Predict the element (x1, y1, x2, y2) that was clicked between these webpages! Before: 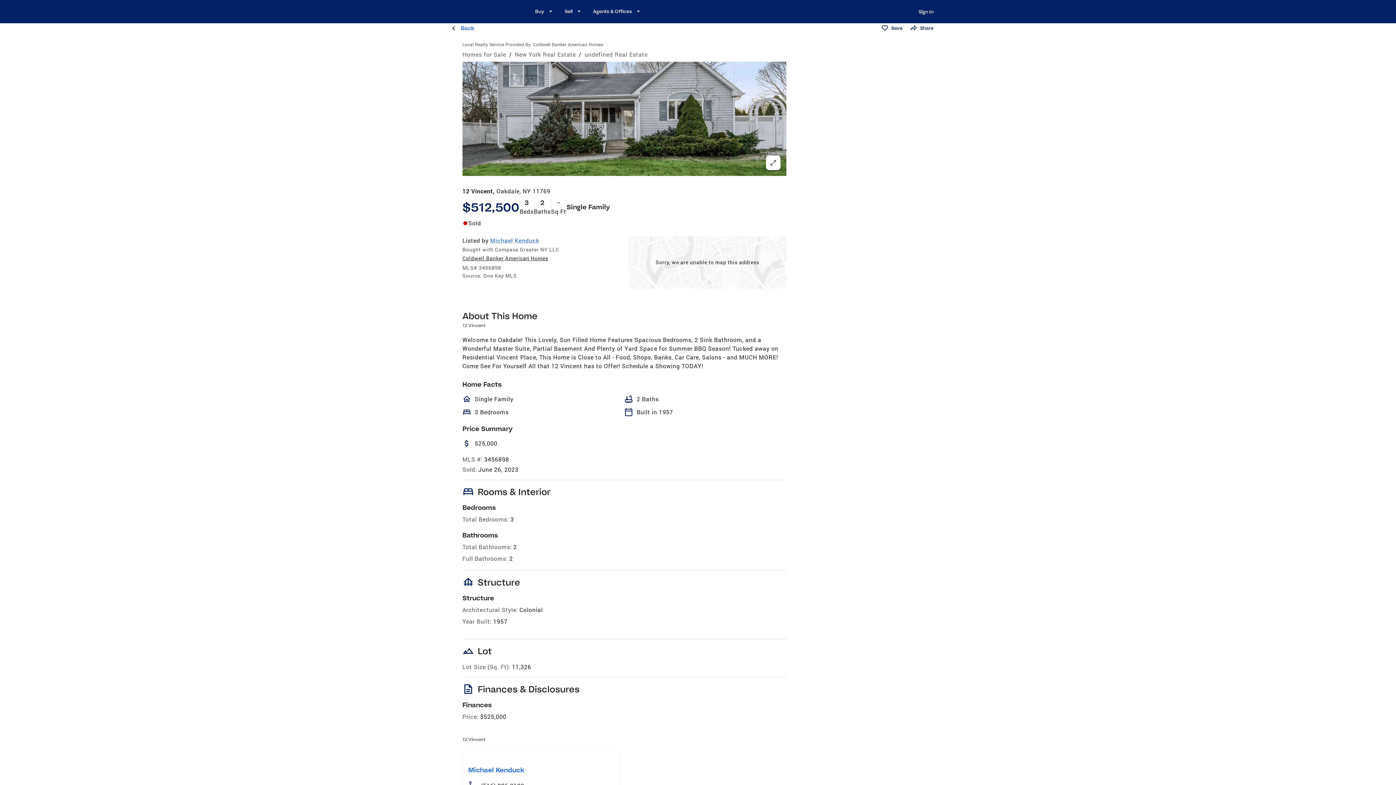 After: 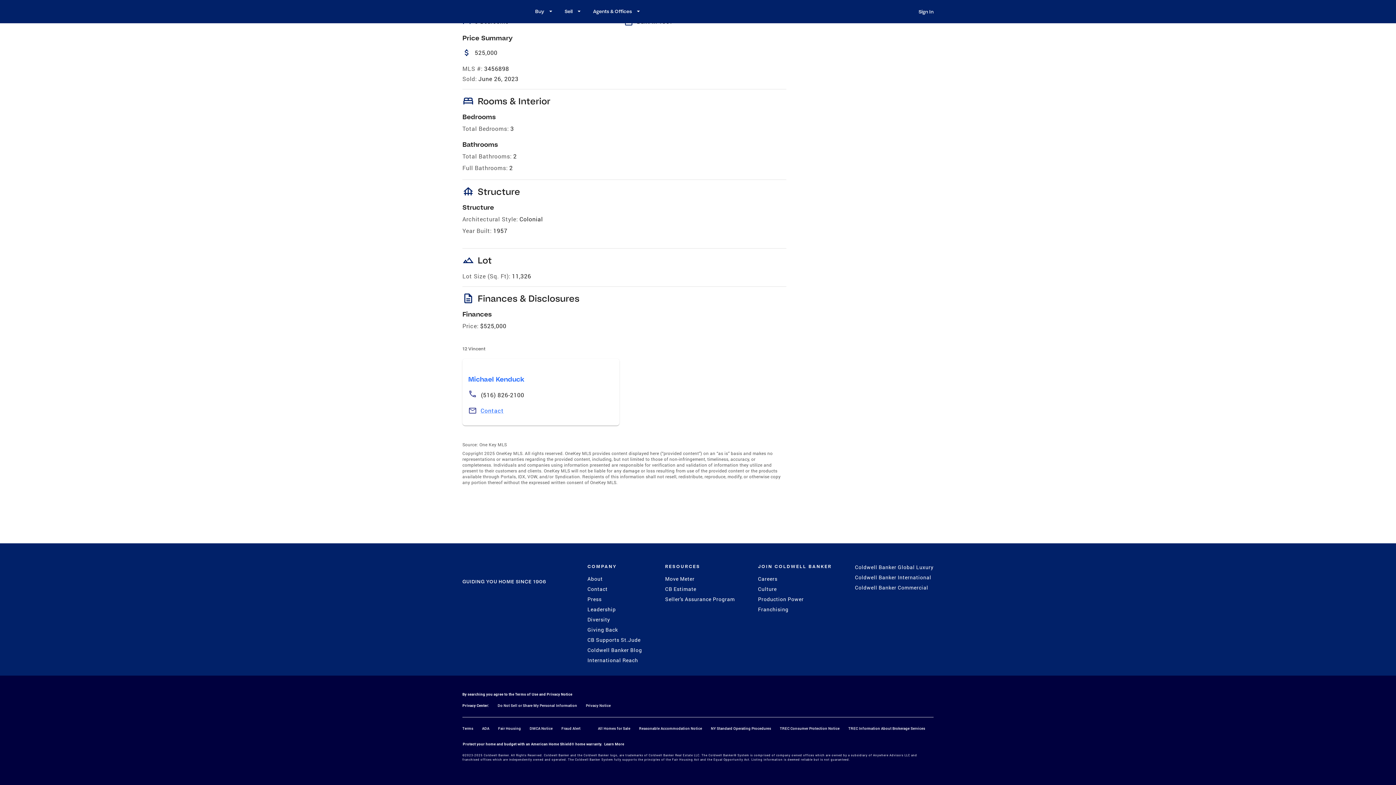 Action: label: Michael Kenduck bbox: (490, 236, 539, 244)